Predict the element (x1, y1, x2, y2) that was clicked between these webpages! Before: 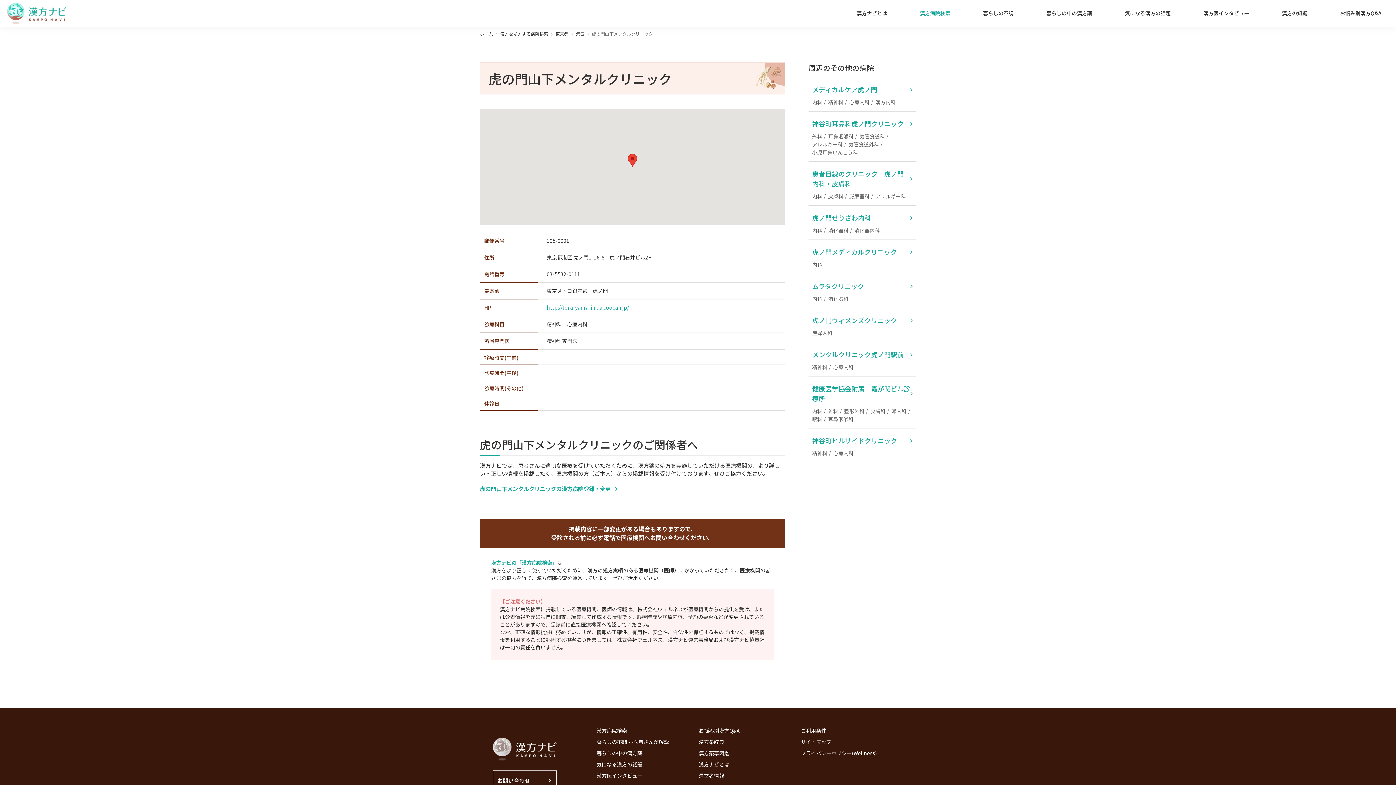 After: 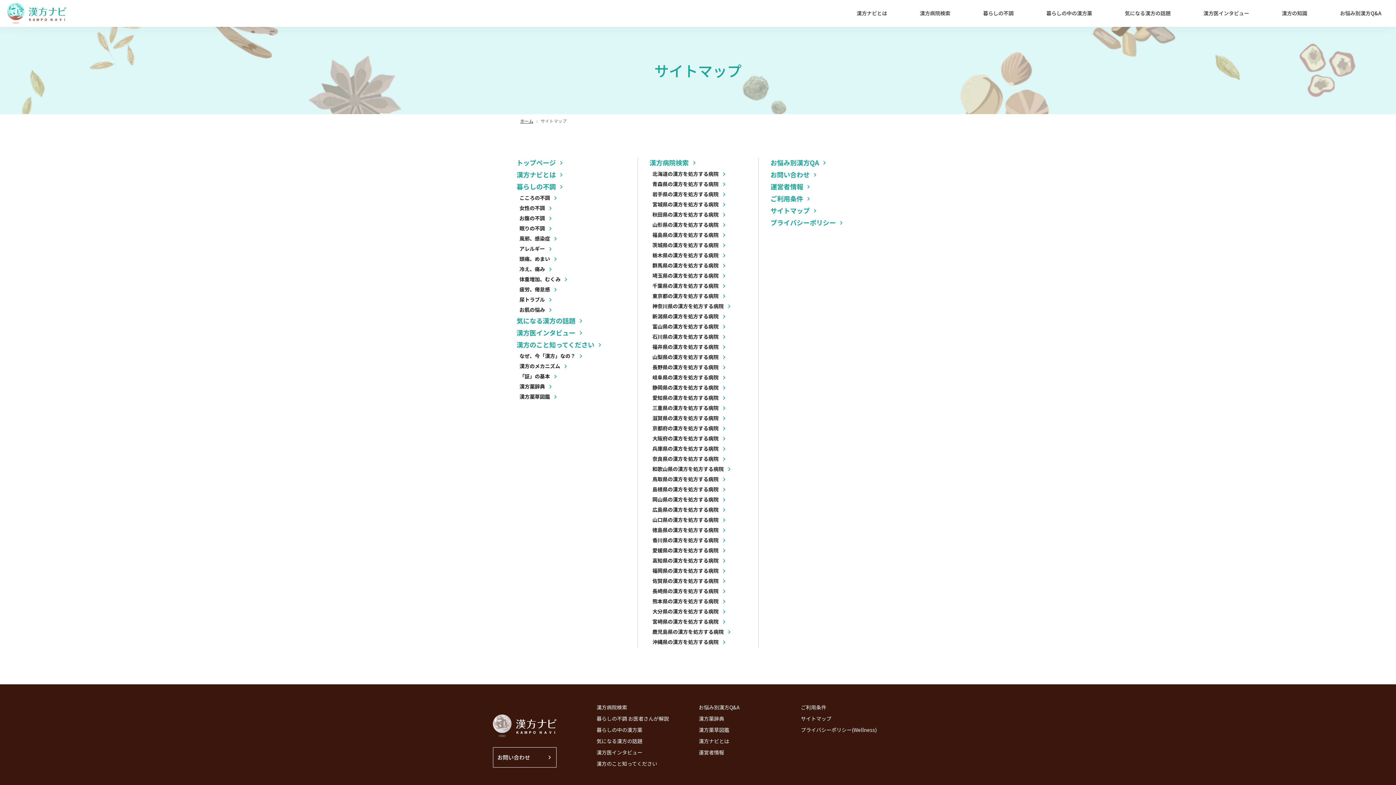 Action: label: サイトマップ bbox: (801, 738, 831, 745)